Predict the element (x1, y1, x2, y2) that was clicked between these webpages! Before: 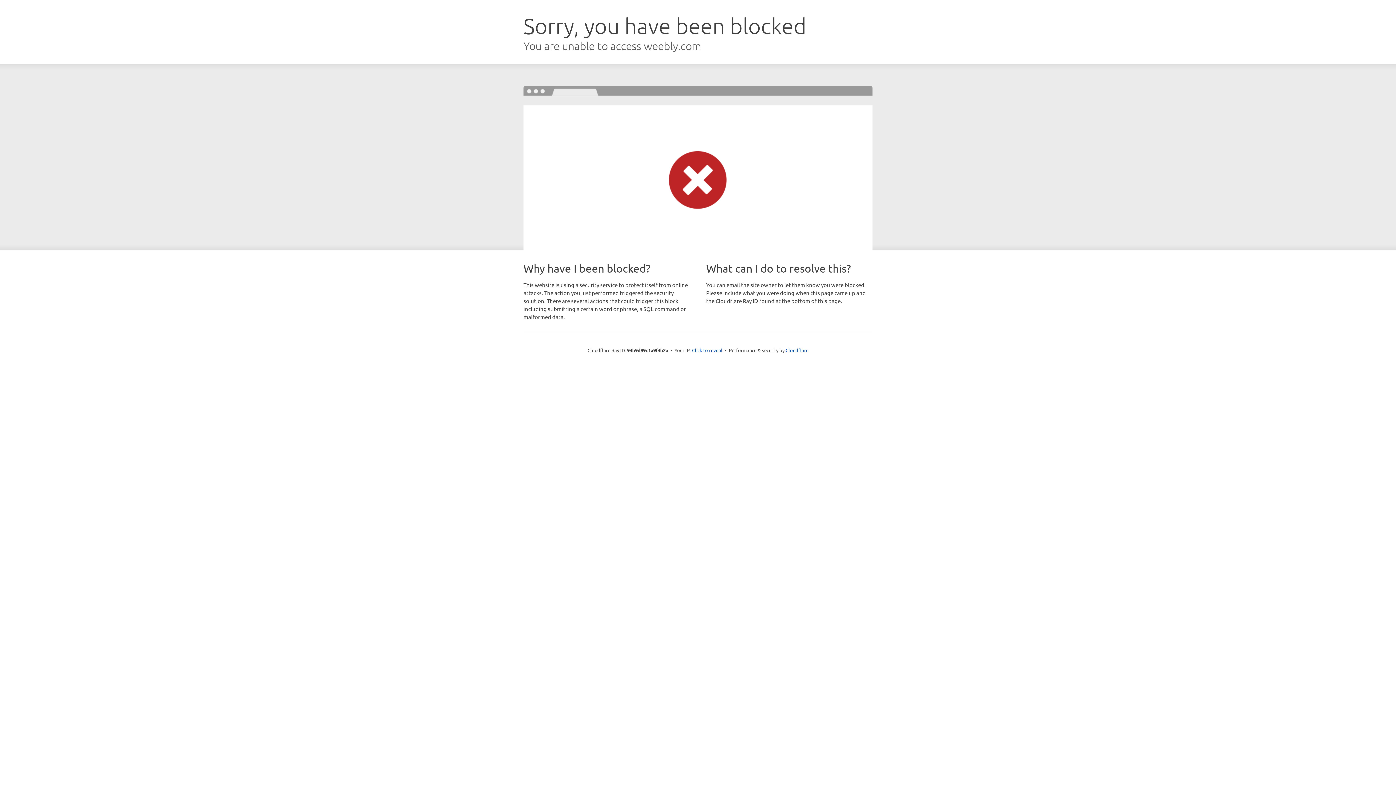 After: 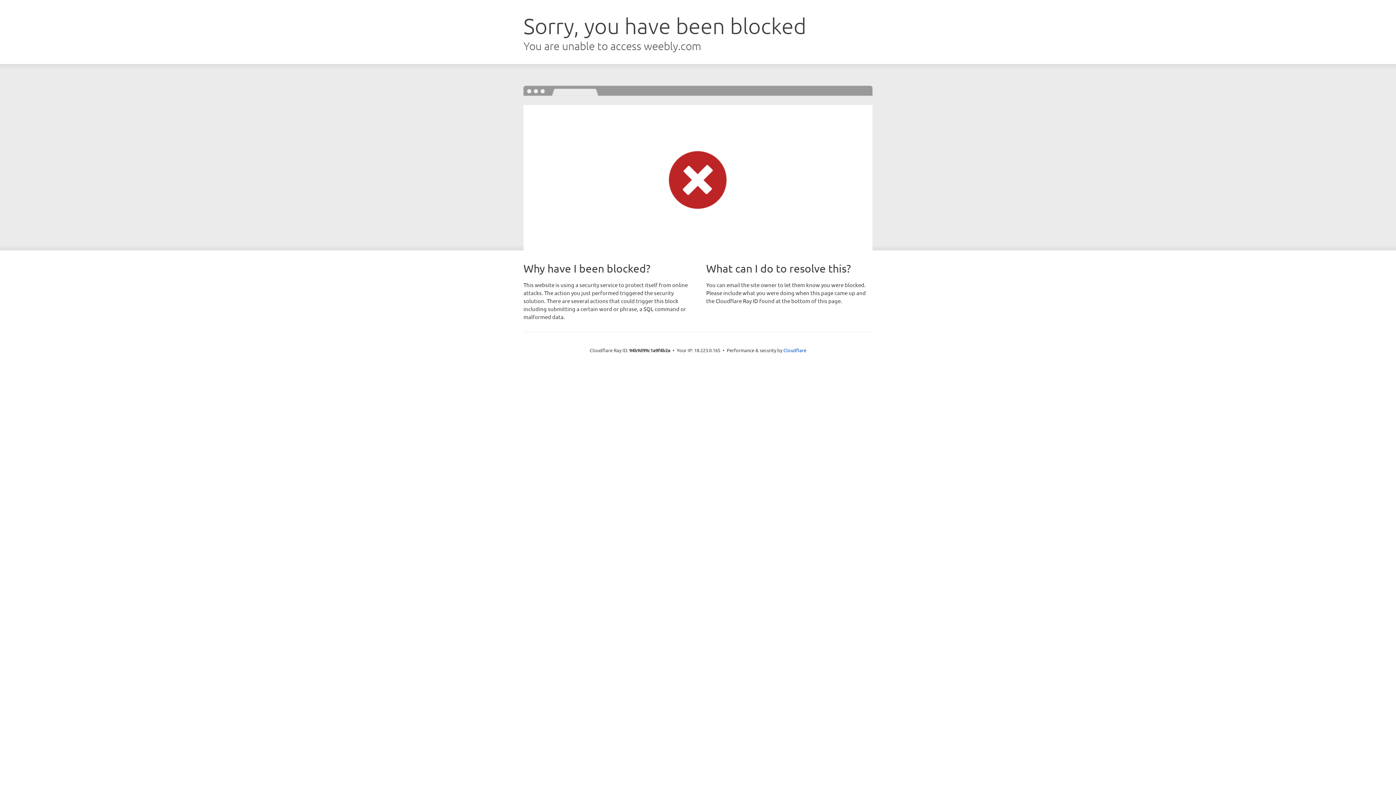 Action: label: Click to reveal bbox: (692, 346, 722, 353)